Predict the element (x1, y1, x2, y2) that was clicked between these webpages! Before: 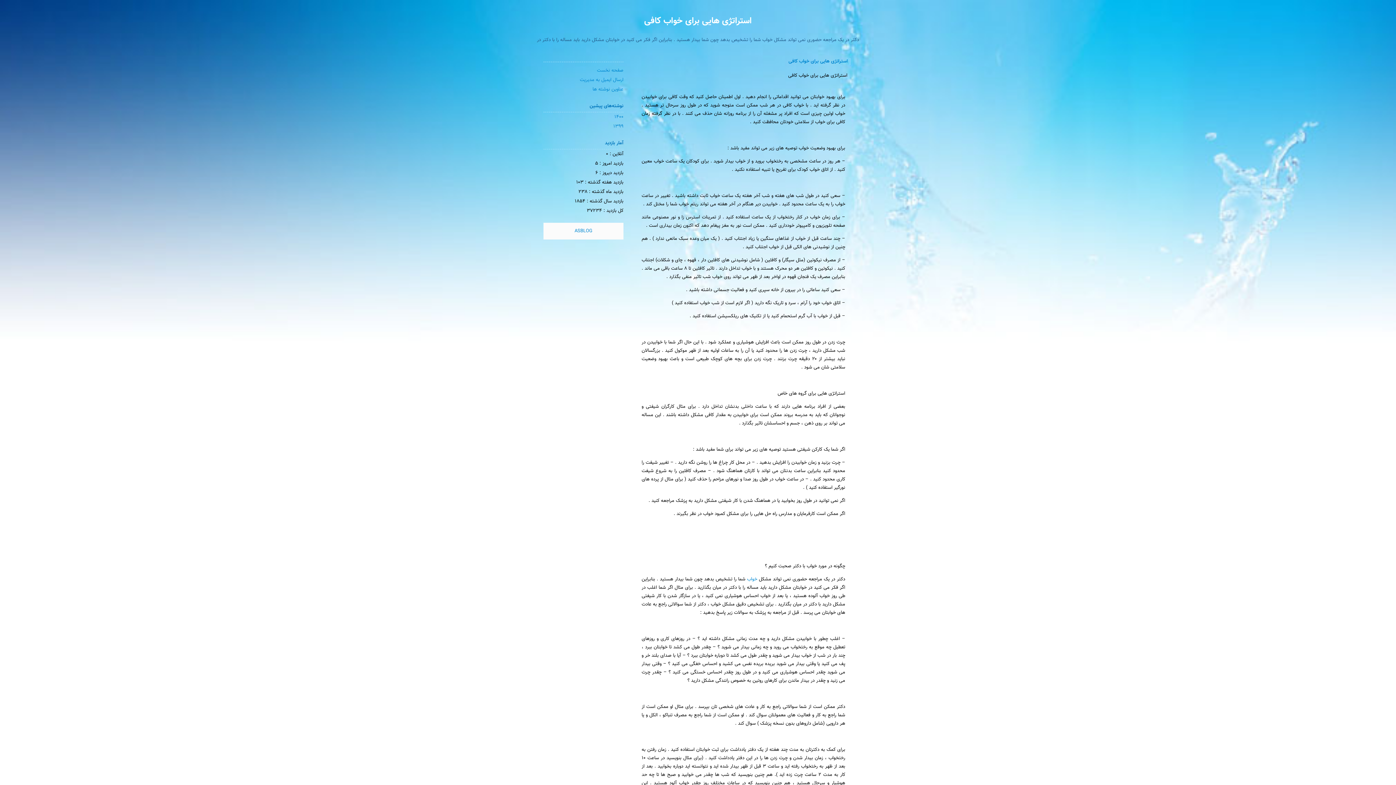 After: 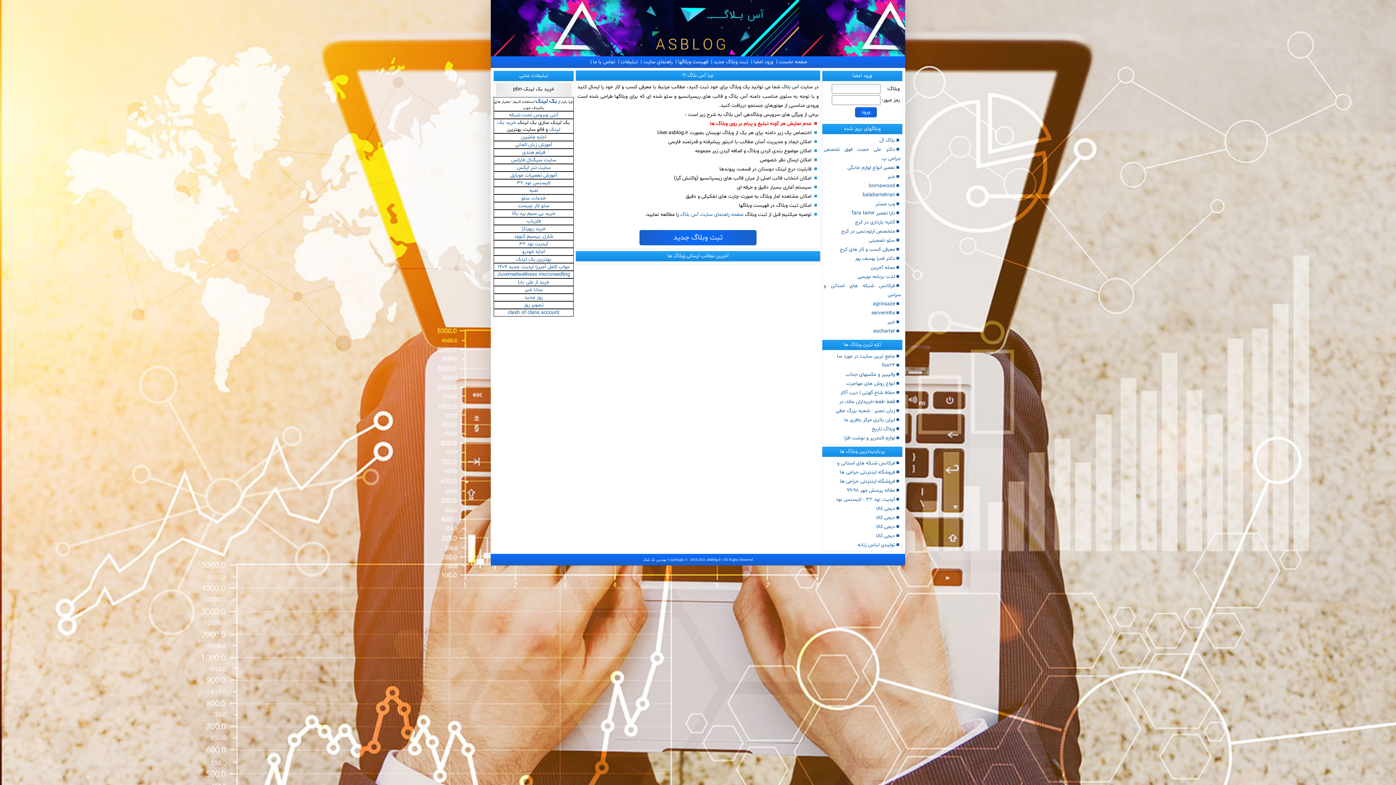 Action: label: ASBLOG bbox: (574, 227, 592, 234)